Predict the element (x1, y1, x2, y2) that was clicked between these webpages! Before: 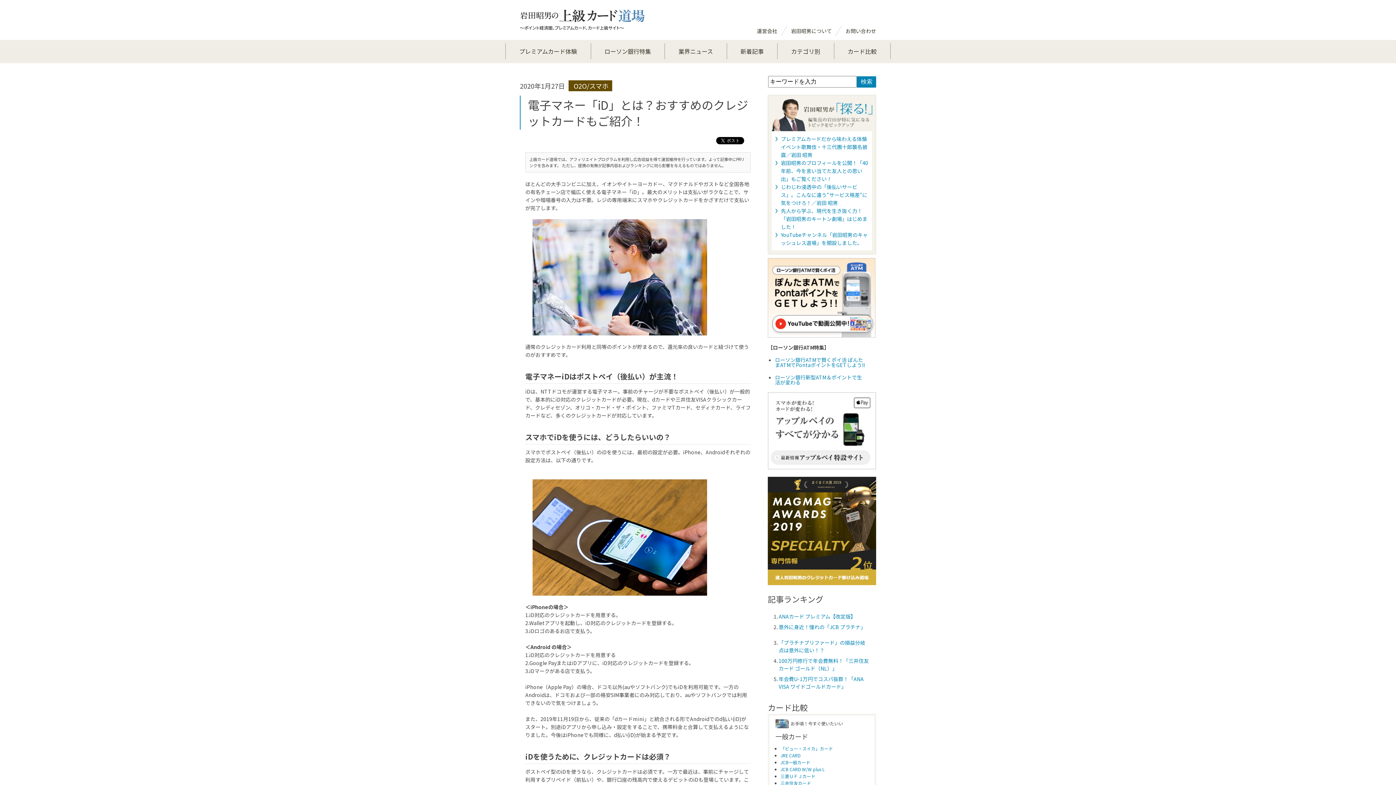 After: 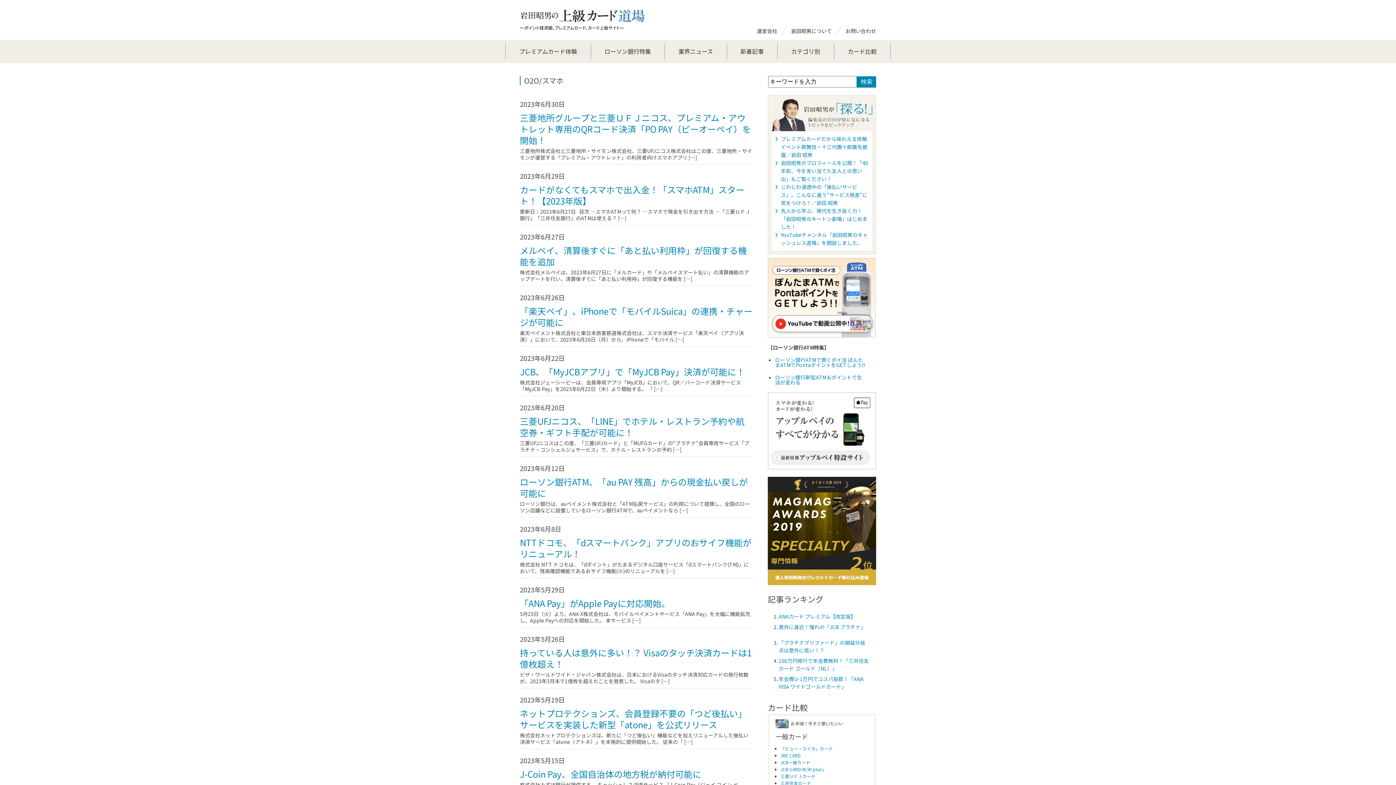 Action: bbox: (565, 81, 616, 90) label:  O2O/スマホ